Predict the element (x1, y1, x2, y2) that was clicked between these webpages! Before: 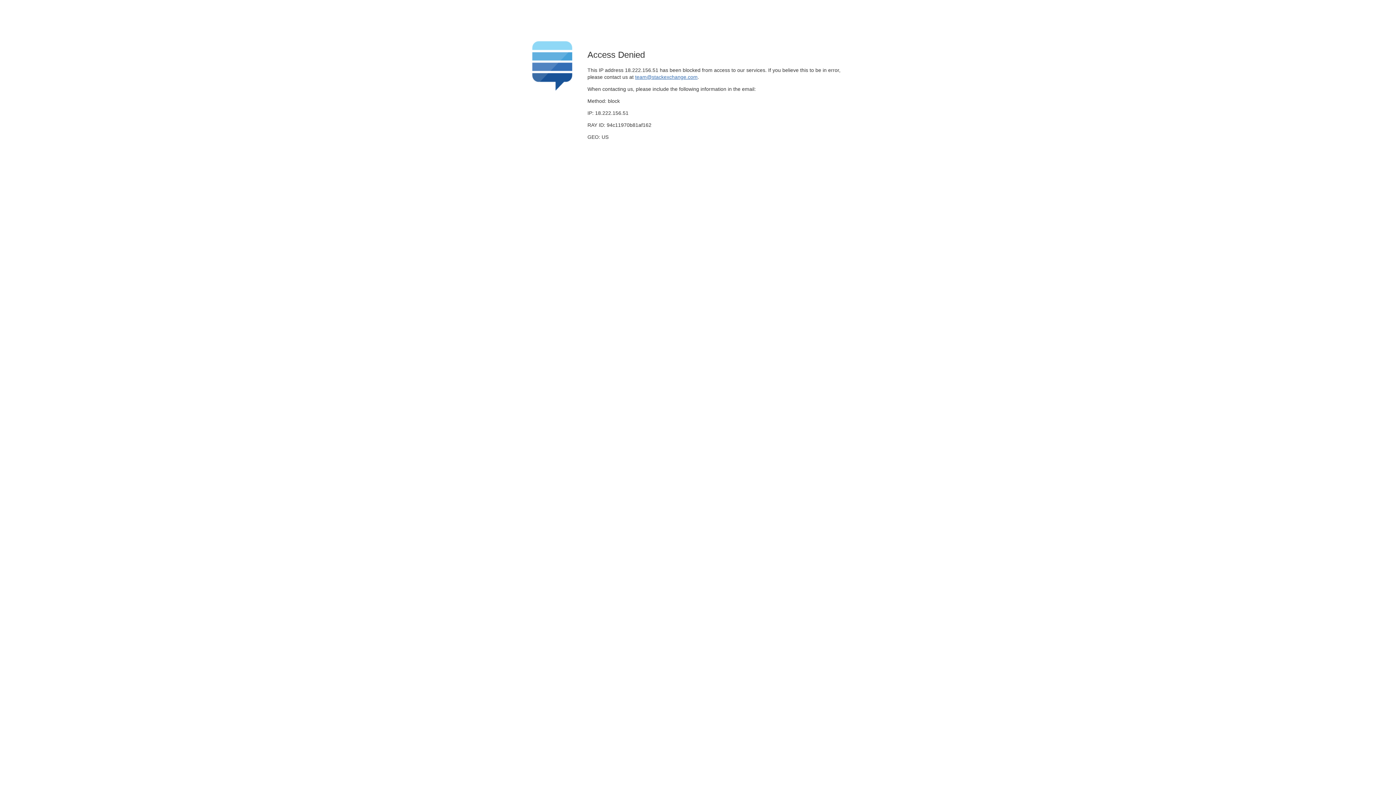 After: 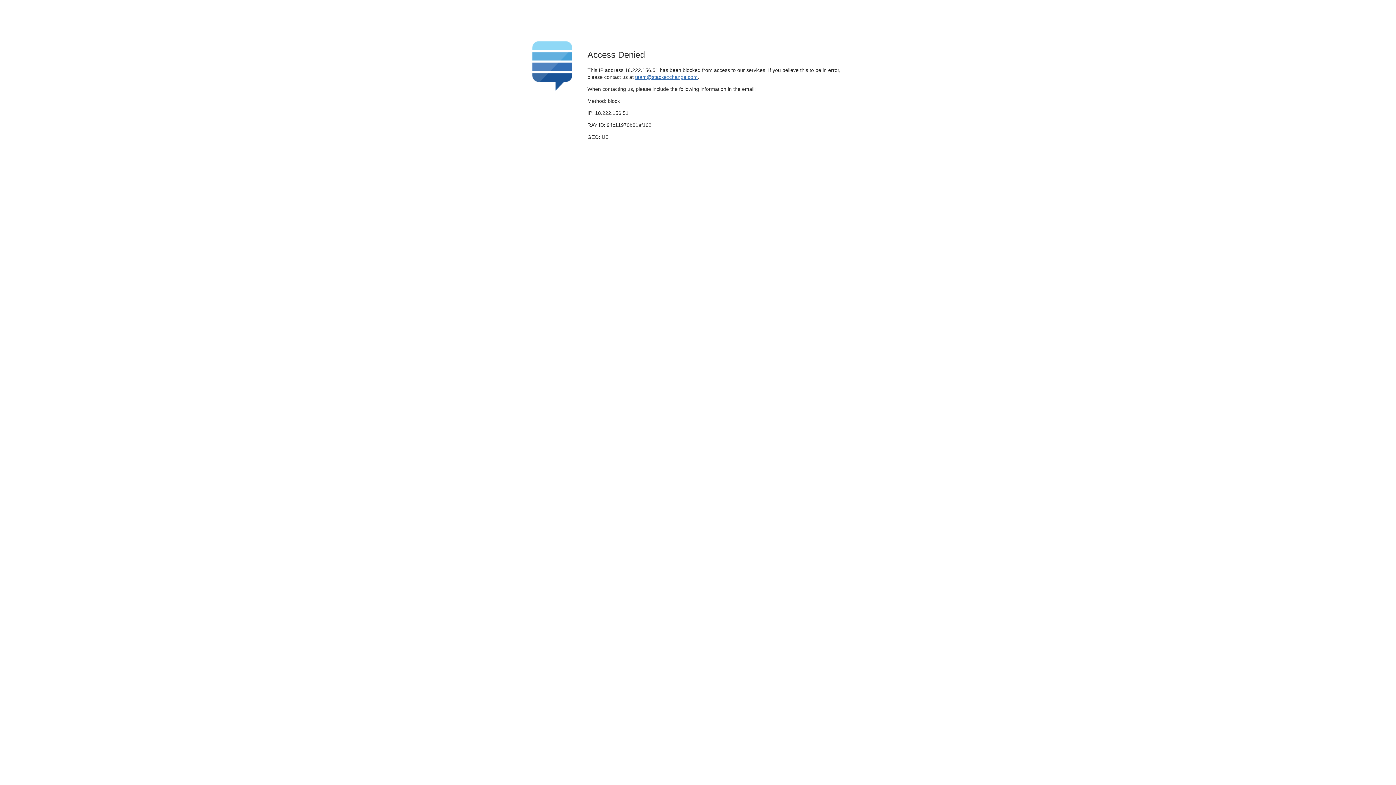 Action: bbox: (635, 74, 697, 79) label: team@stackexchange.com